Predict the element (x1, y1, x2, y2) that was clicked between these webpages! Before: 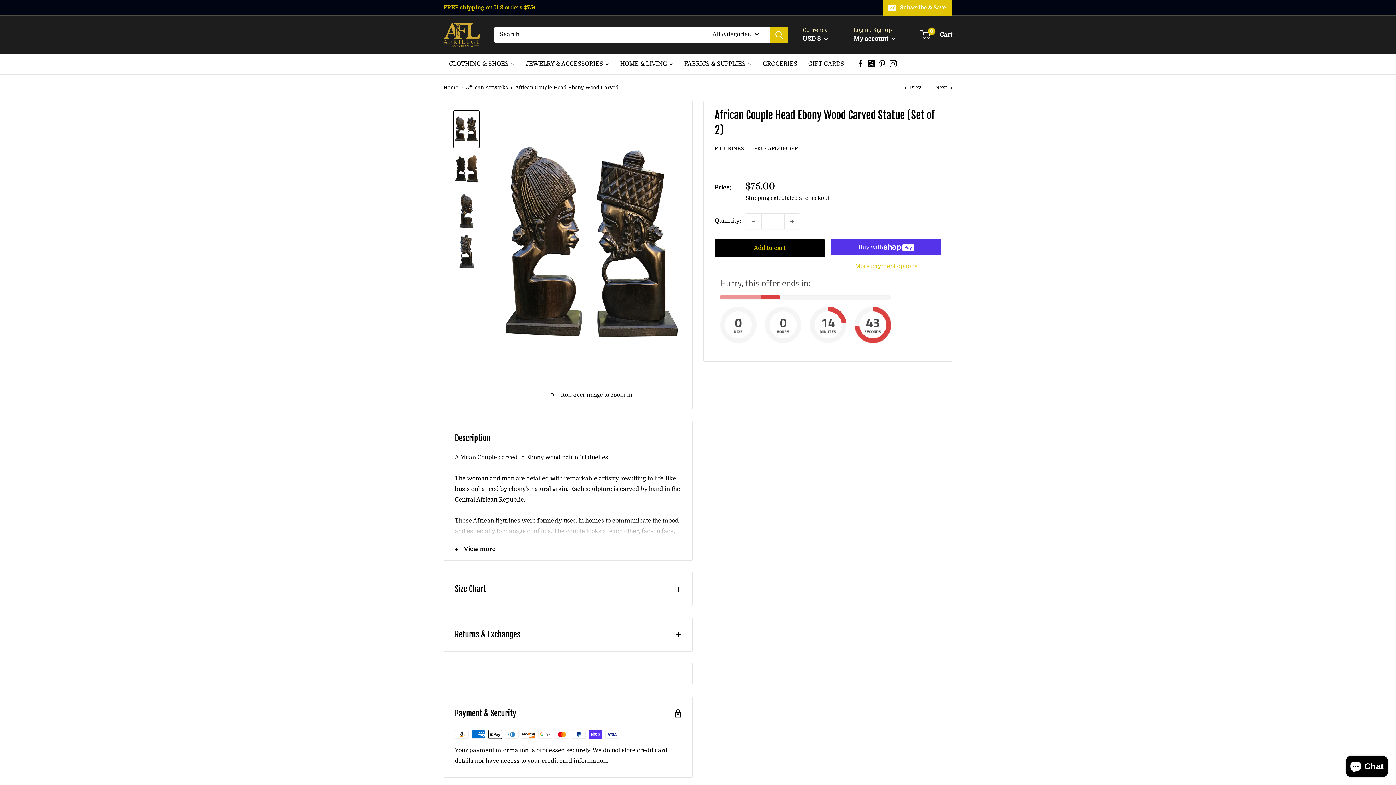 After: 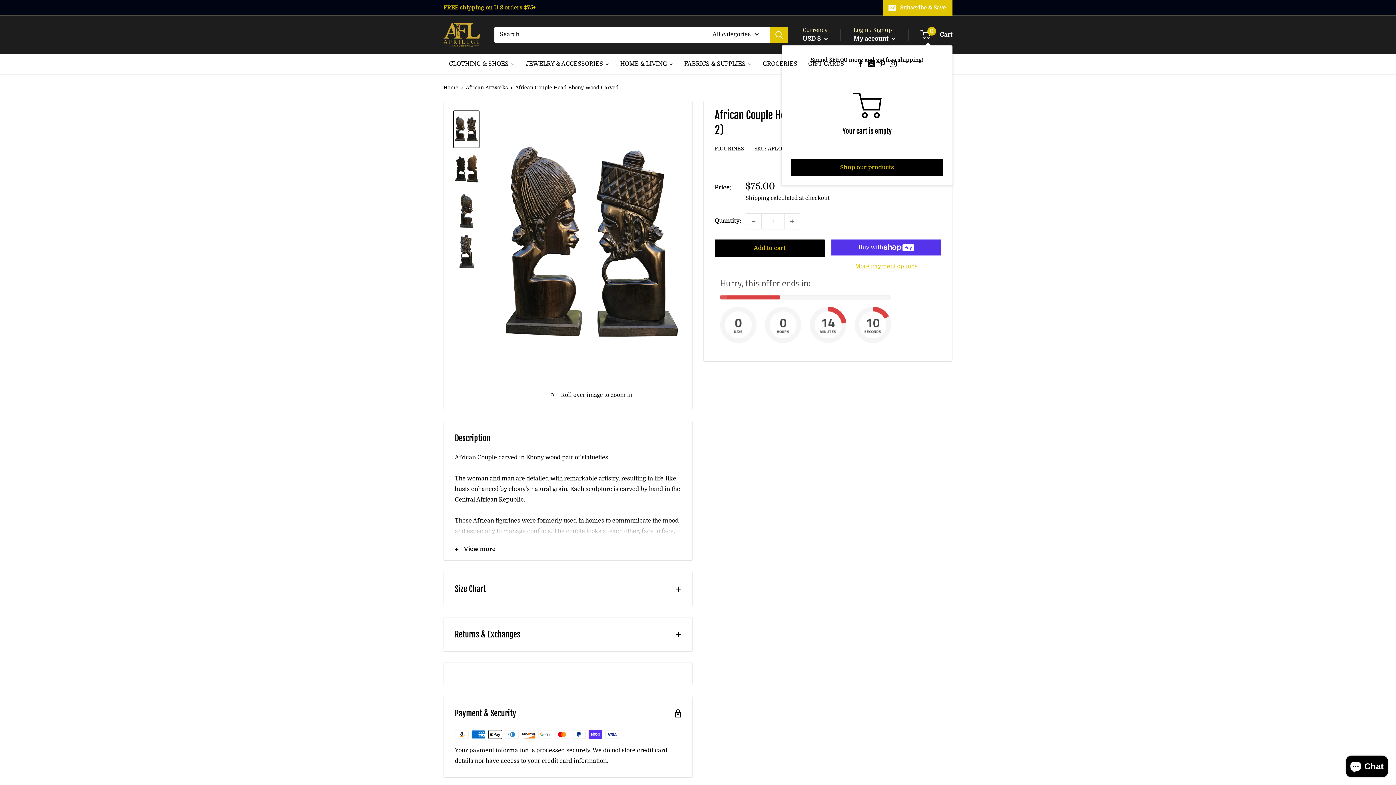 Action: label: 0
 Cart bbox: (921, 29, 952, 40)